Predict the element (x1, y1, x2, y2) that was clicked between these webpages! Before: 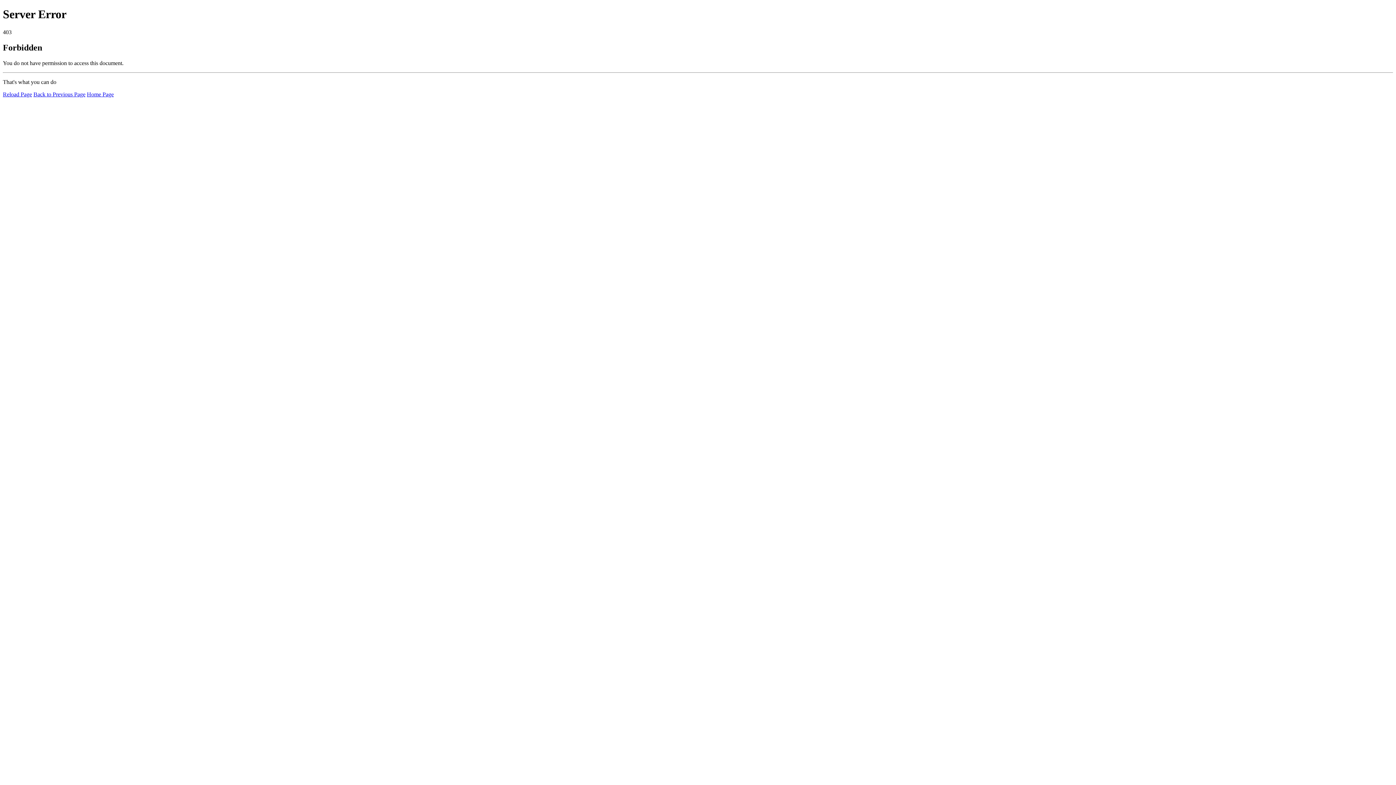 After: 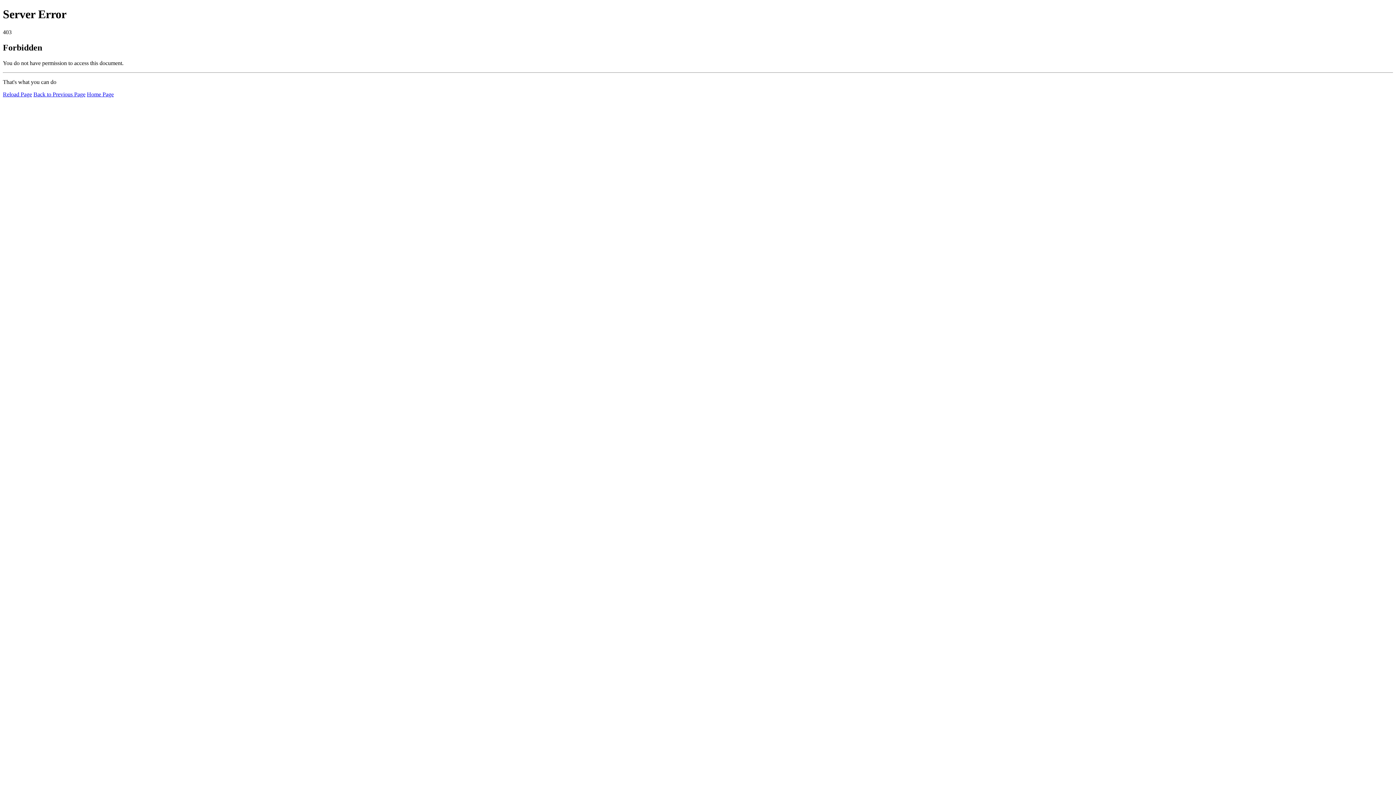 Action: bbox: (2, 91, 32, 97) label: Reload Page